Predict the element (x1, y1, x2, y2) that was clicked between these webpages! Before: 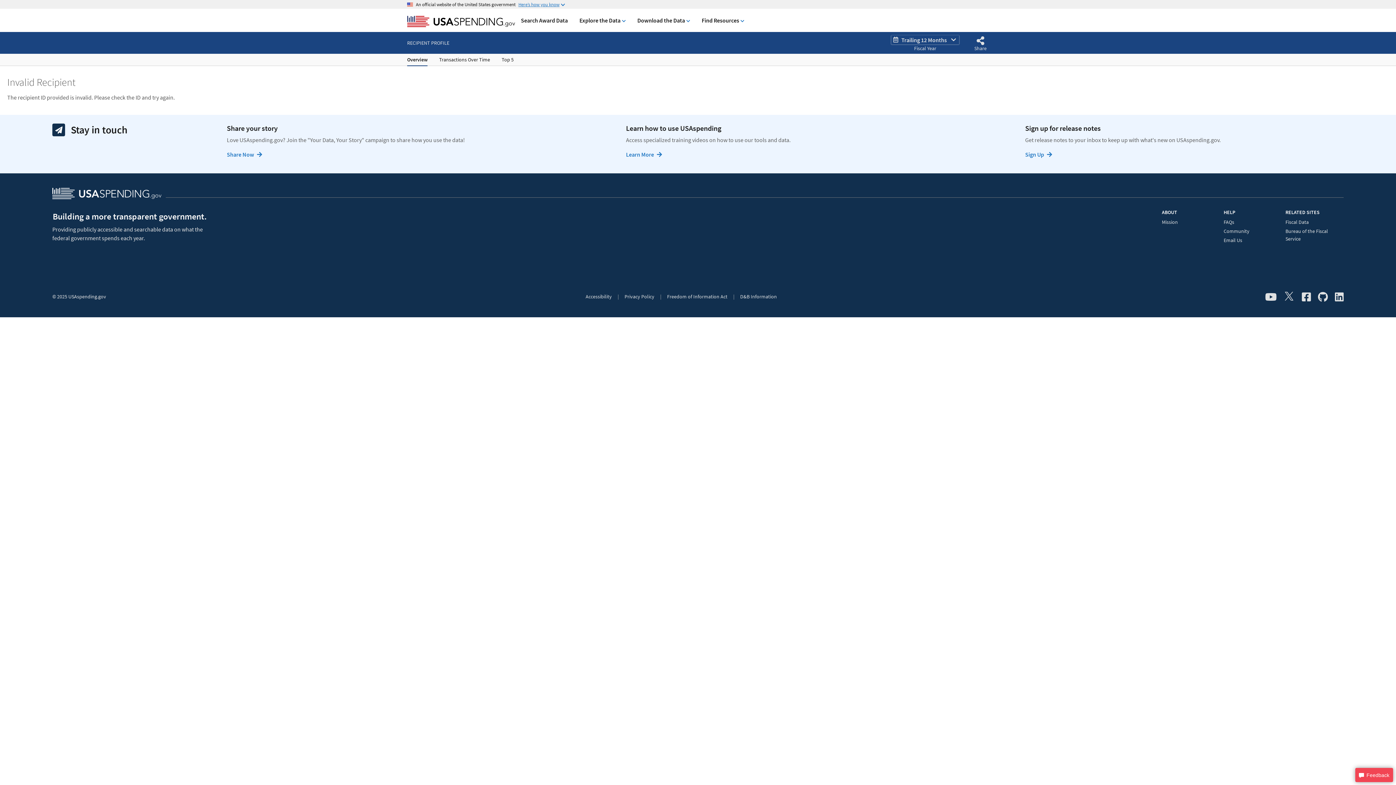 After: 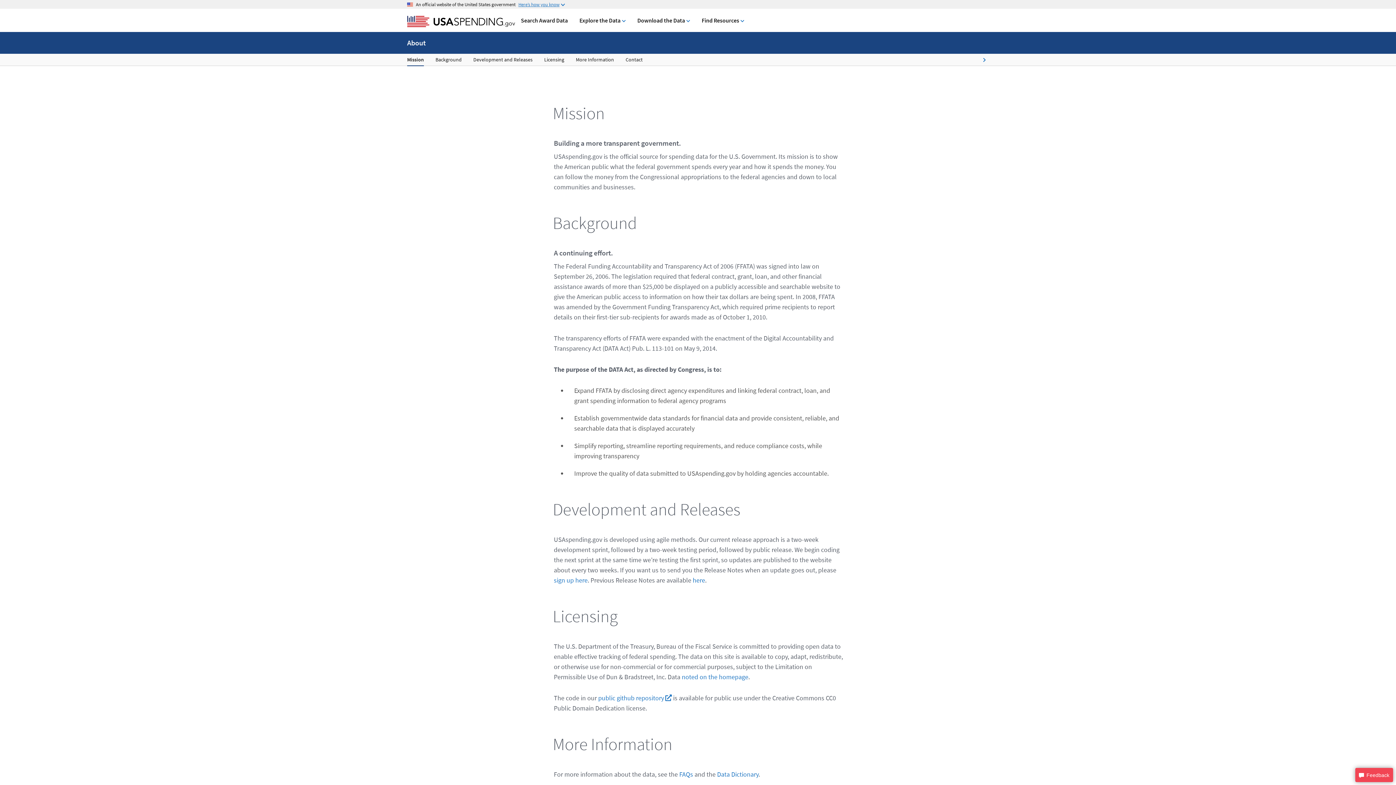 Action: label: Mission bbox: (1162, 218, 1178, 225)